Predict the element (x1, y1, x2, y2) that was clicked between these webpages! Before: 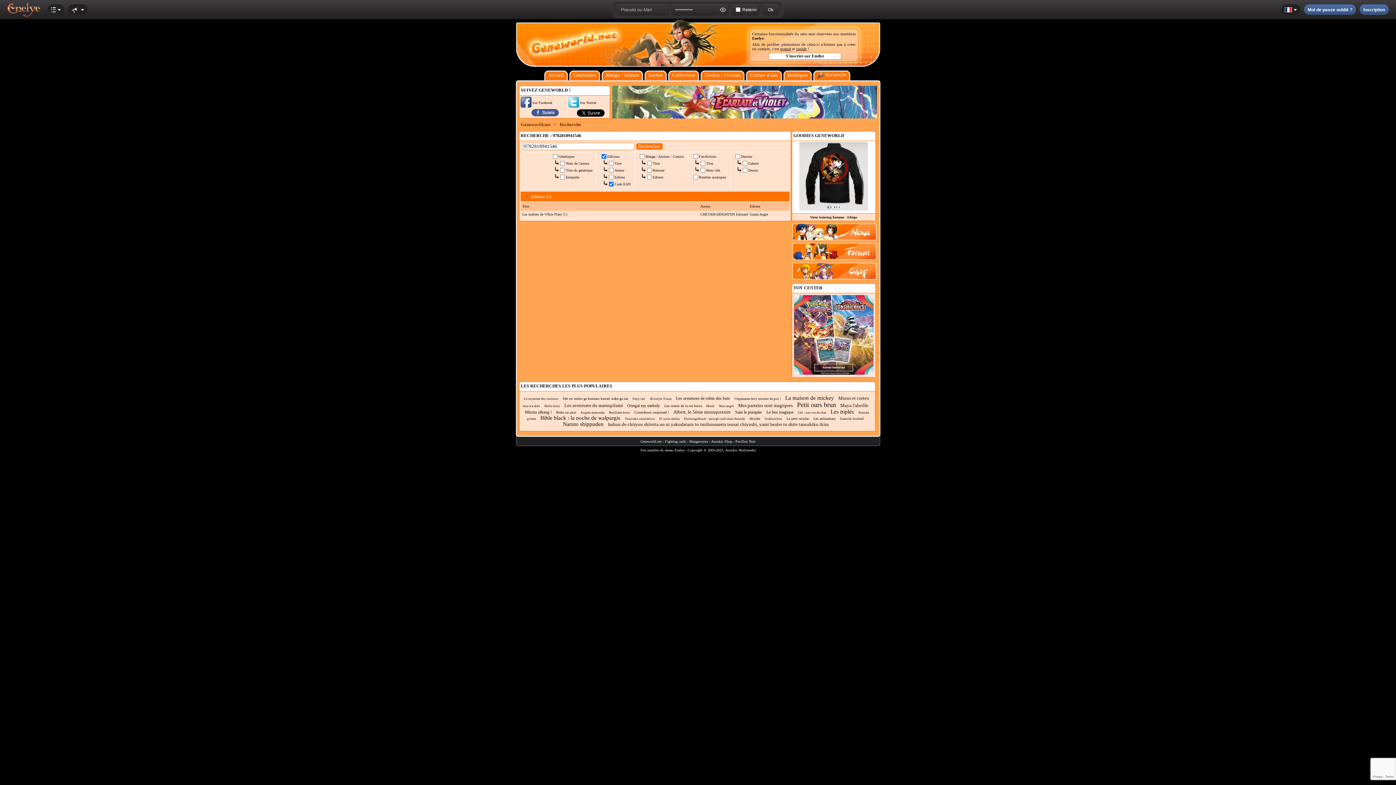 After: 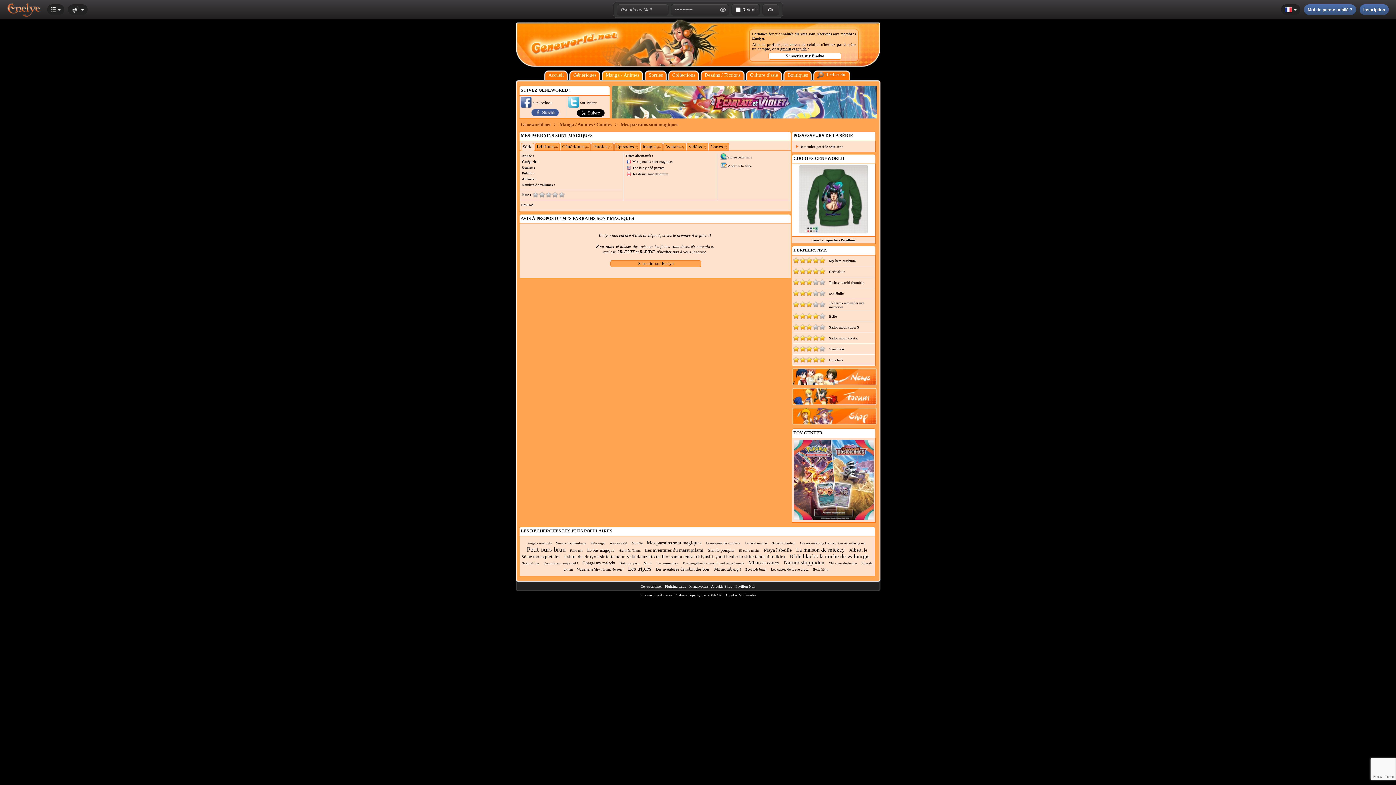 Action: label: Mes parrains sont magiques bbox: (738, 402, 792, 408)